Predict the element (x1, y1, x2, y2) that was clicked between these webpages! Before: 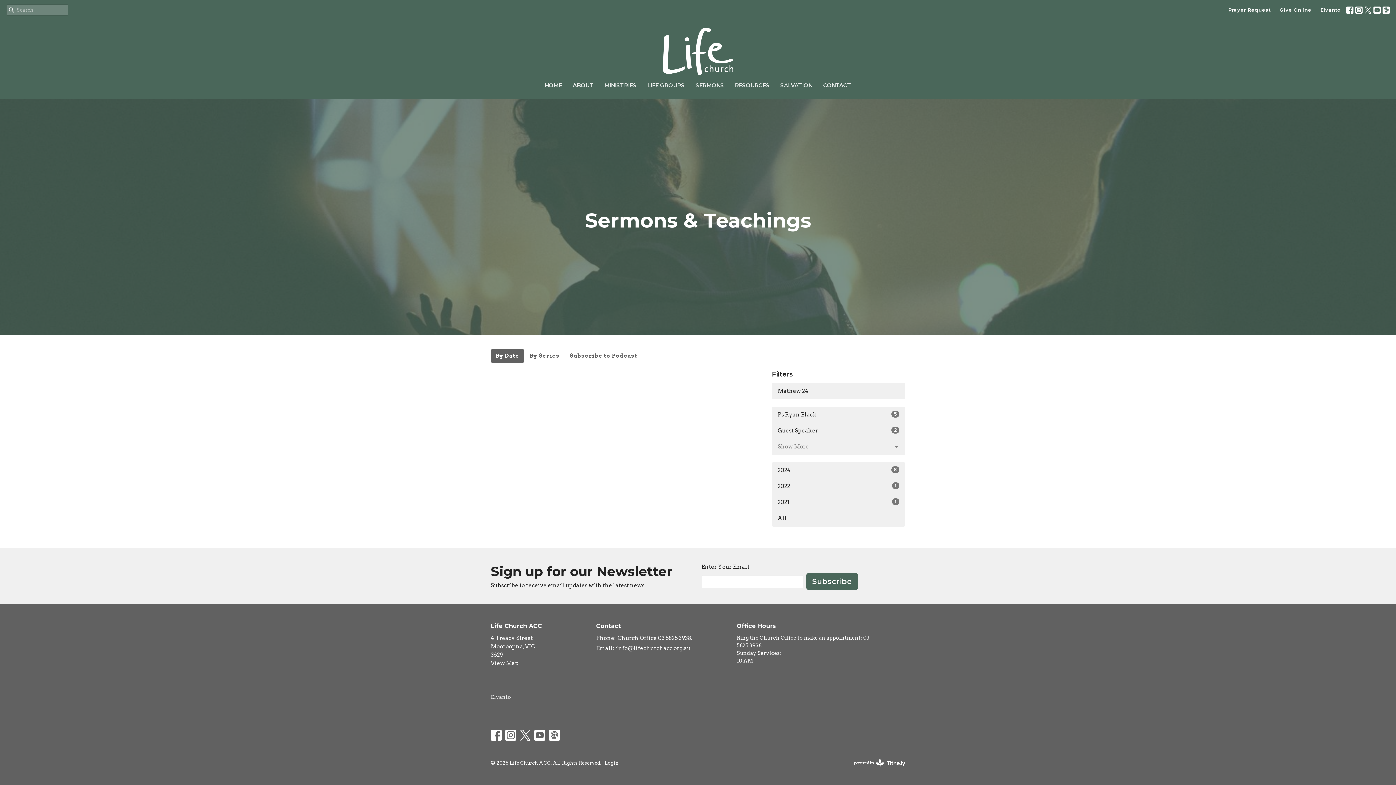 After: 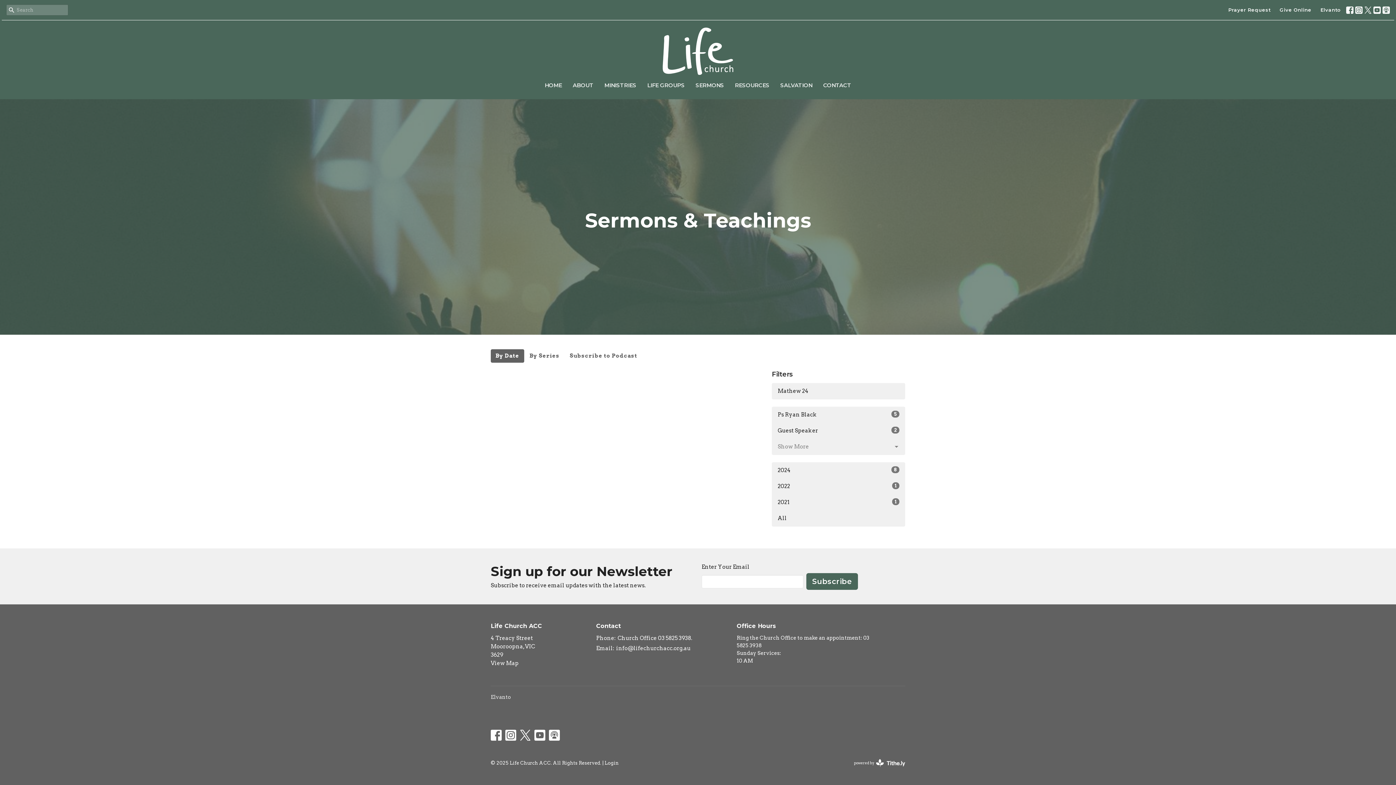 Action: bbox: (1373, 6, 1381, 13)